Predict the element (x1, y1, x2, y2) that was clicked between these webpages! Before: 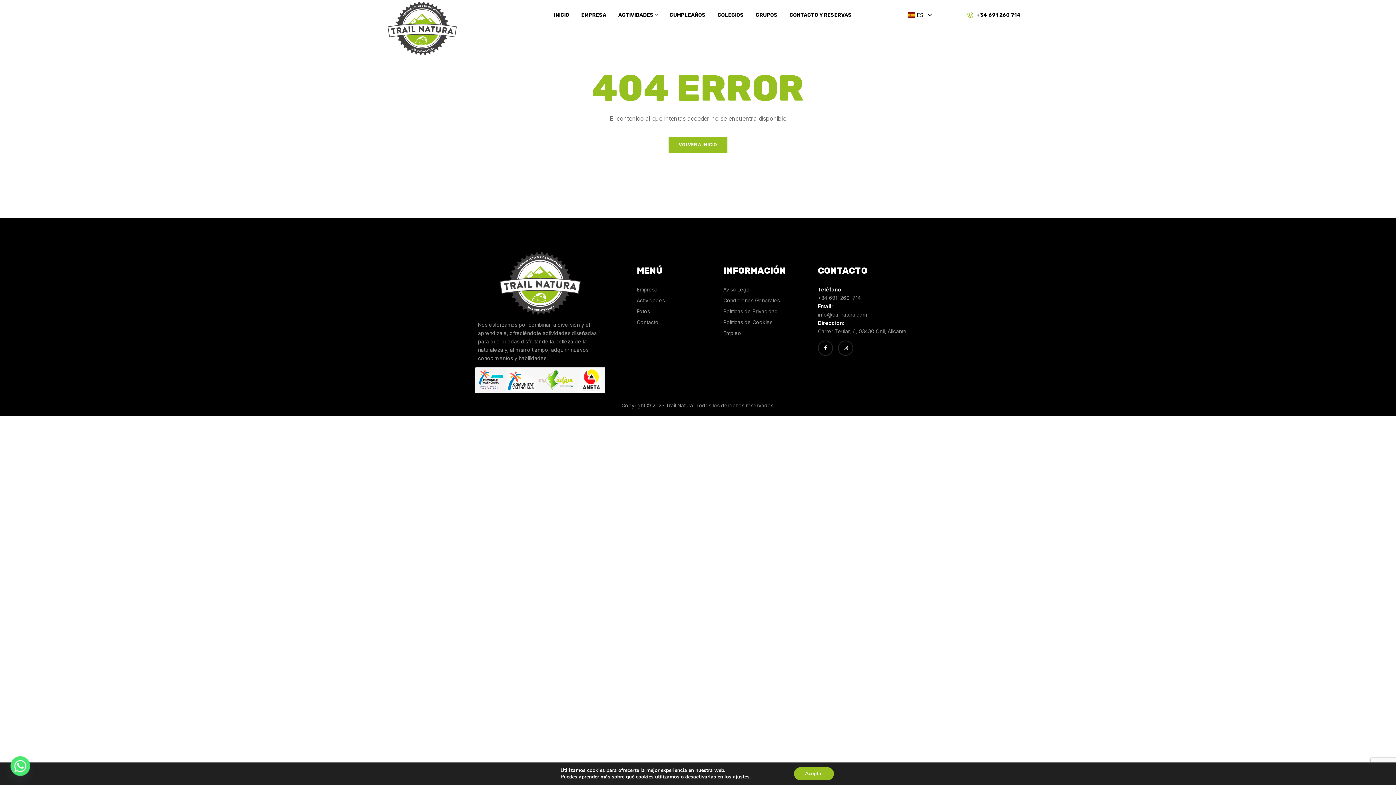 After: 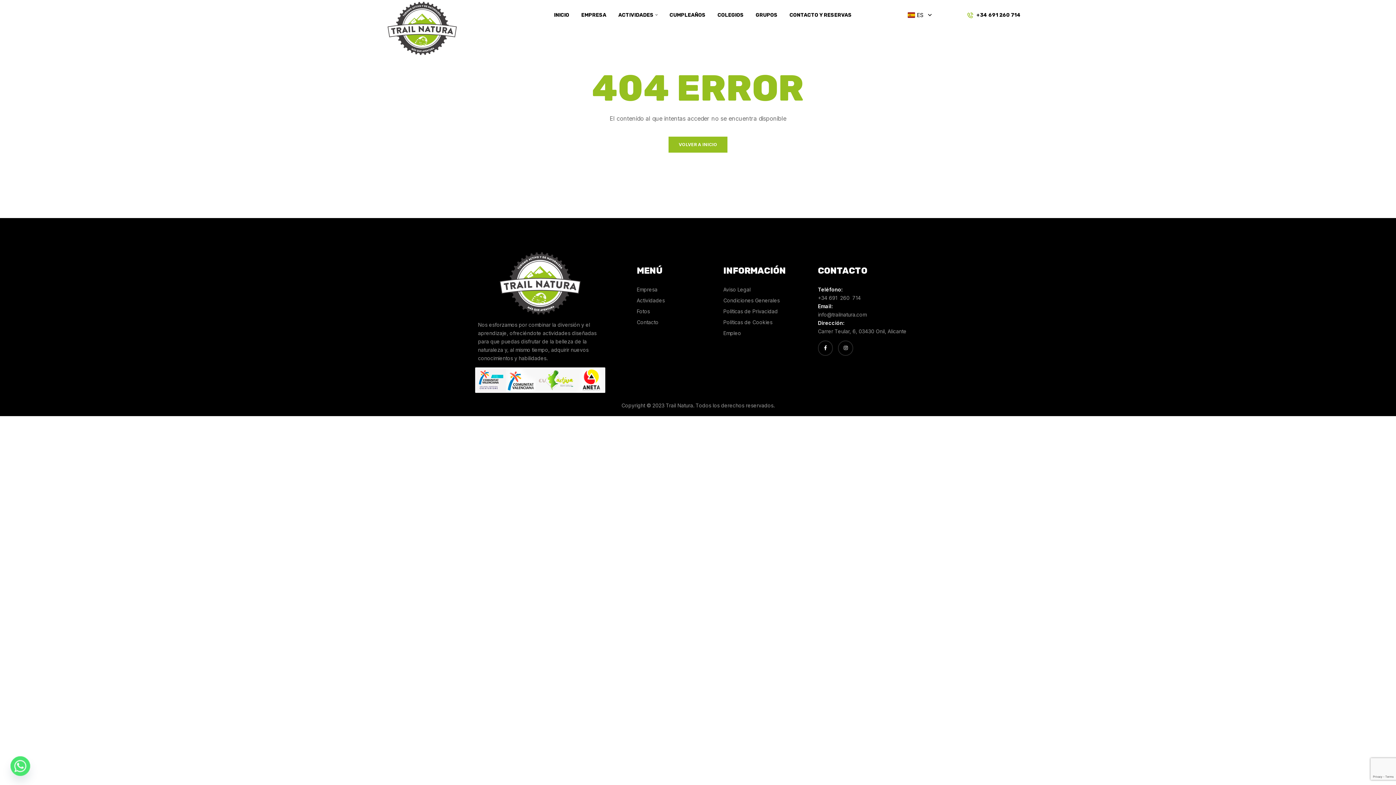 Action: label: Aceptar bbox: (794, 767, 834, 780)